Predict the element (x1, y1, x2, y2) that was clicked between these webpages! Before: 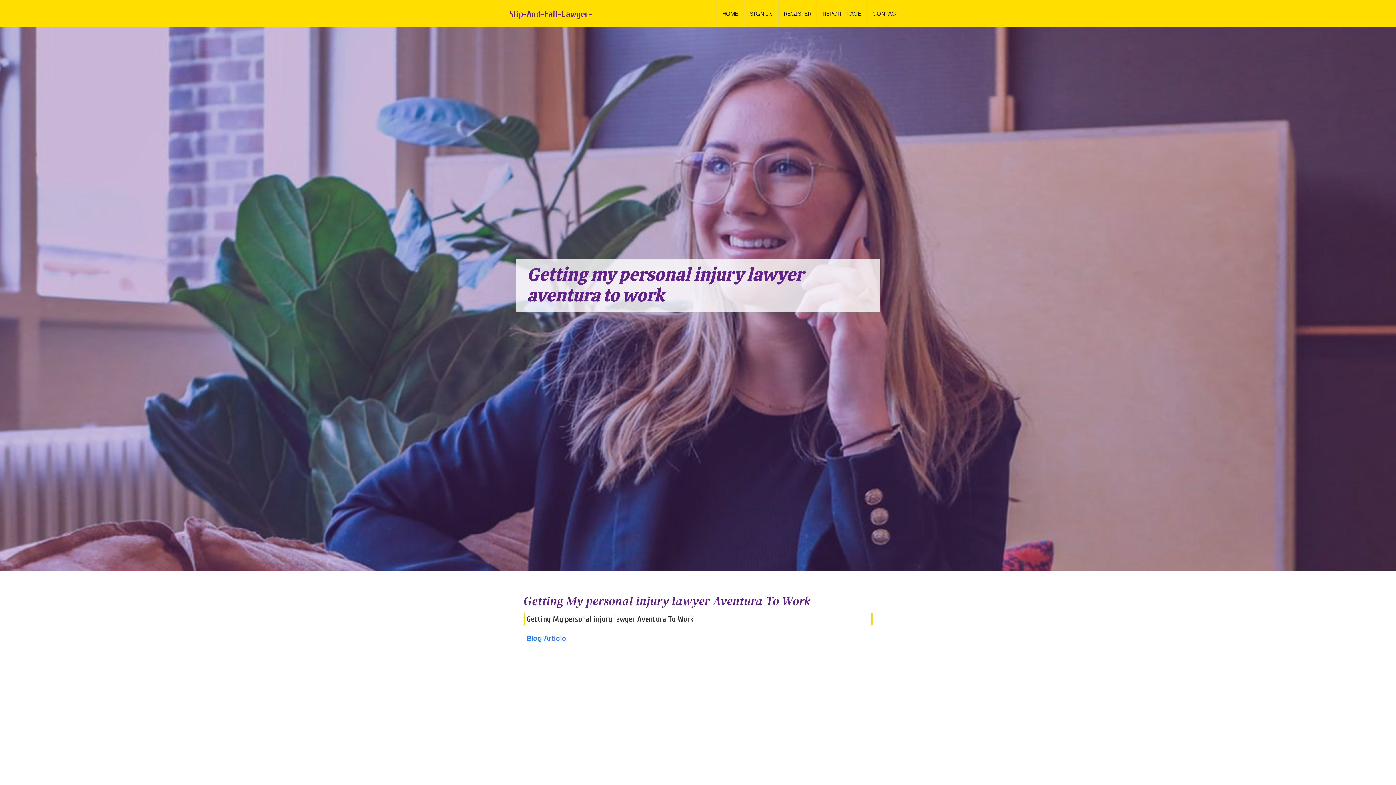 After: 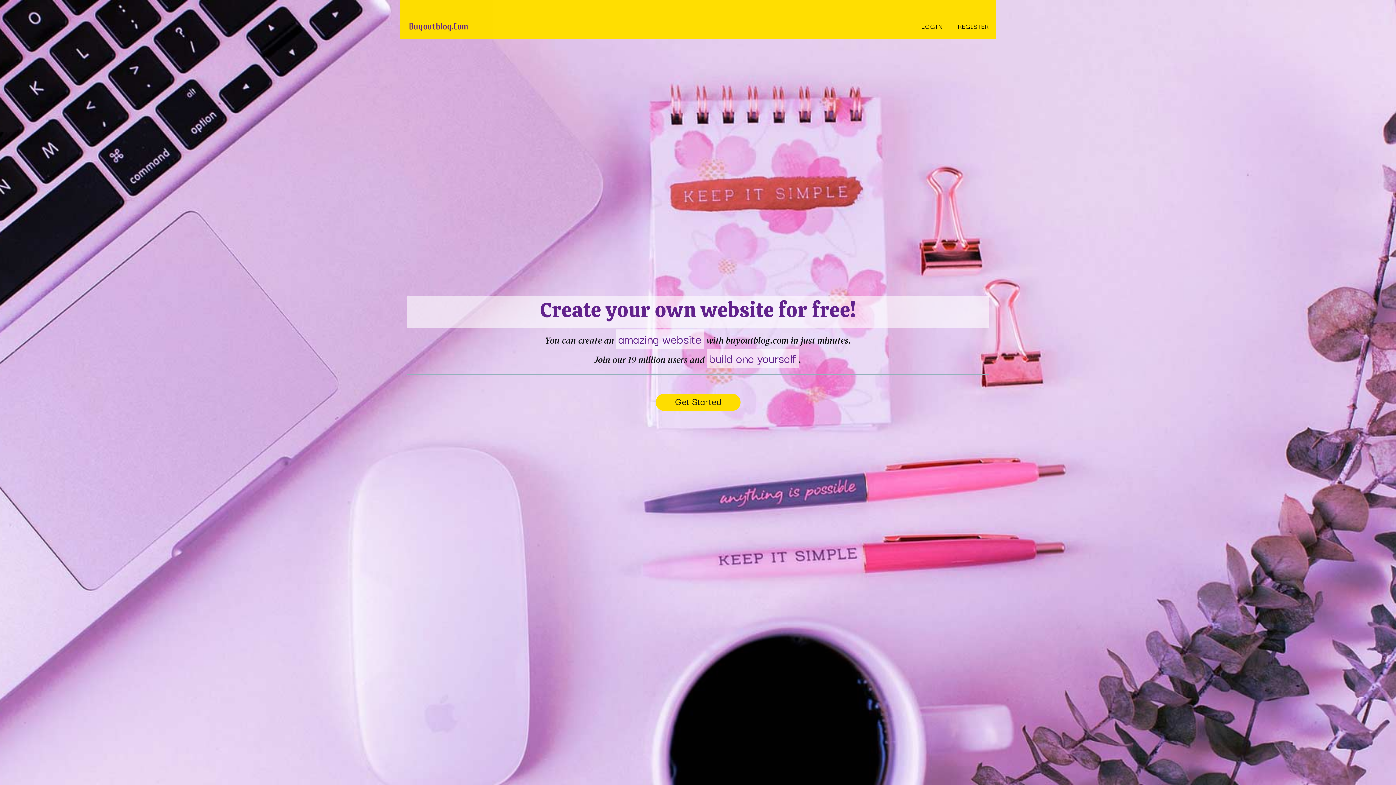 Action: label: HOME bbox: (716, 0, 744, 27)